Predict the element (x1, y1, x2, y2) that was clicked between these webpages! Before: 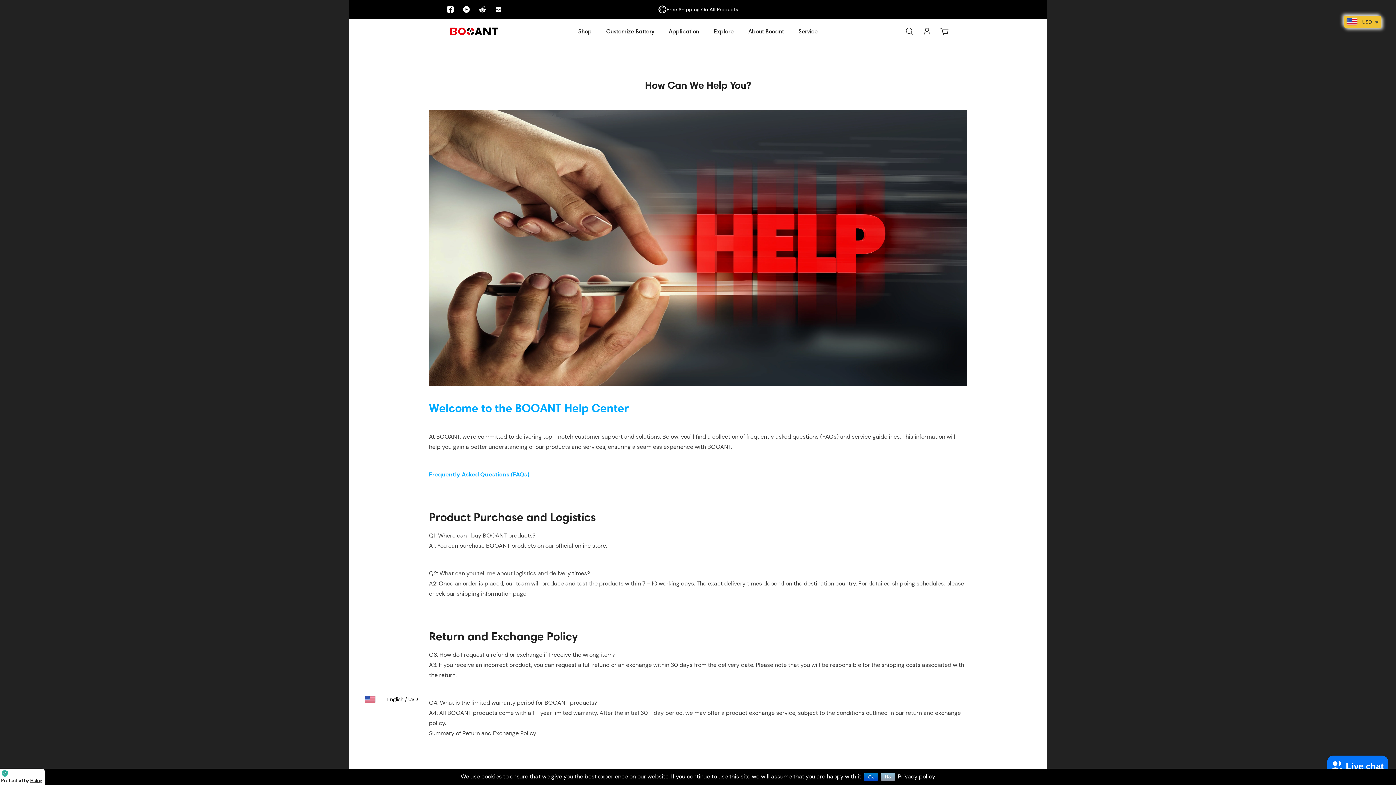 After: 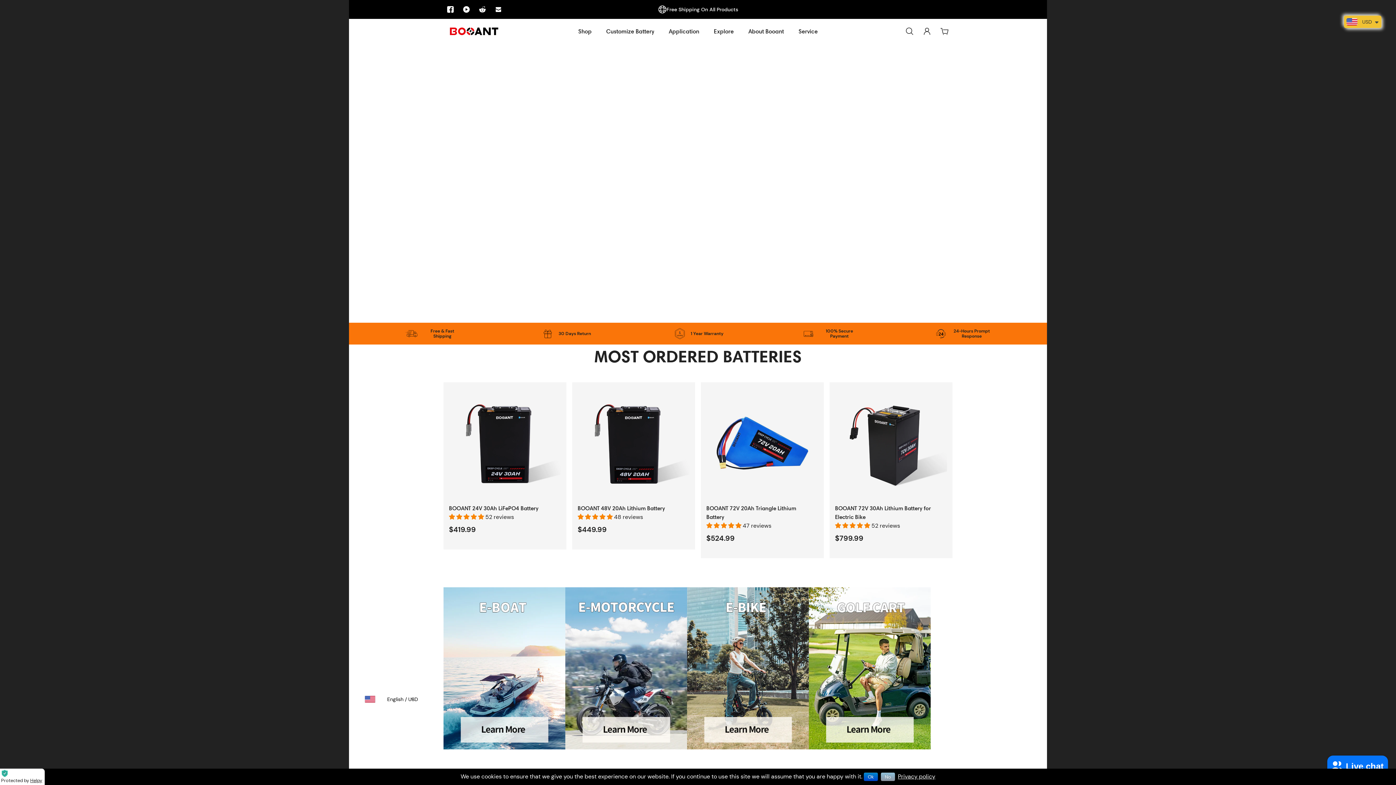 Action: bbox: (791, 19, 825, 42) label: Service